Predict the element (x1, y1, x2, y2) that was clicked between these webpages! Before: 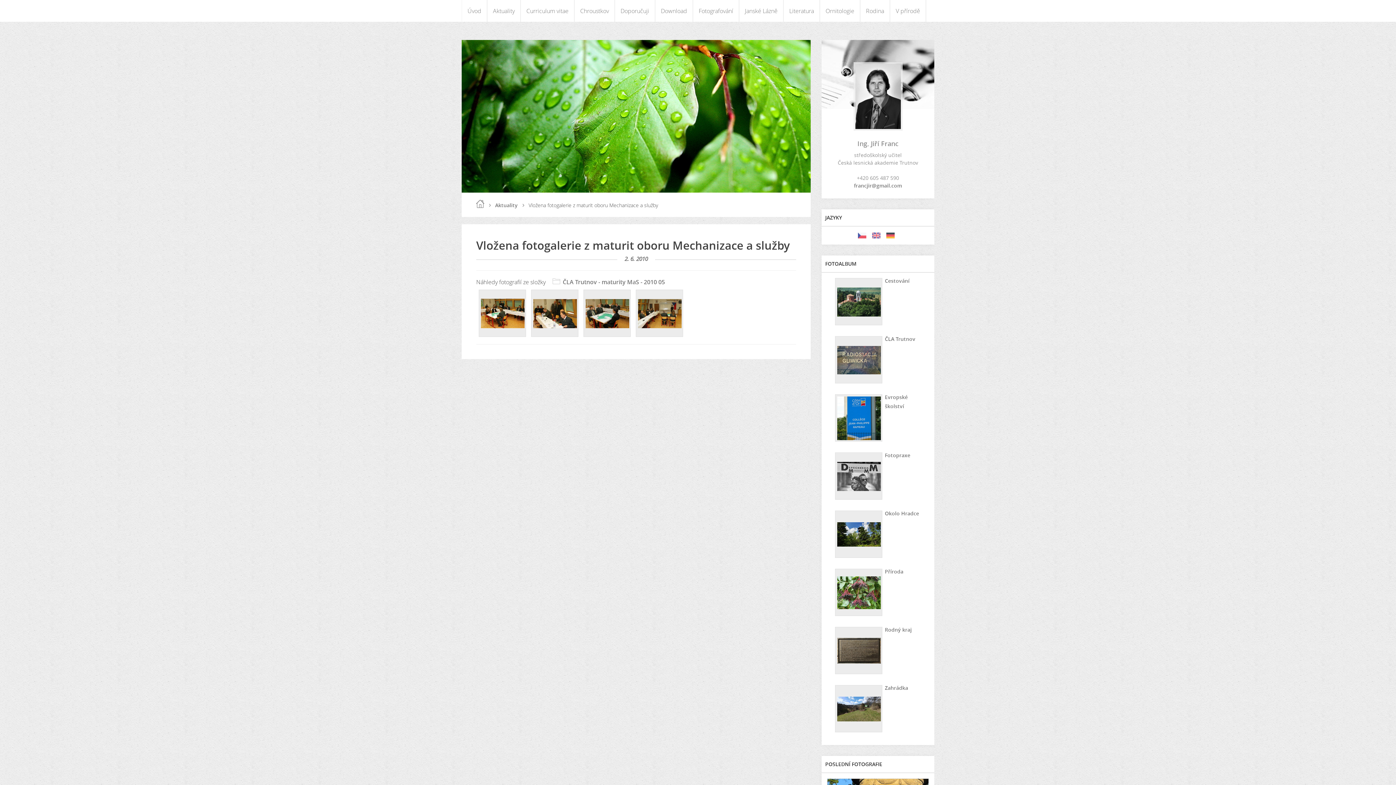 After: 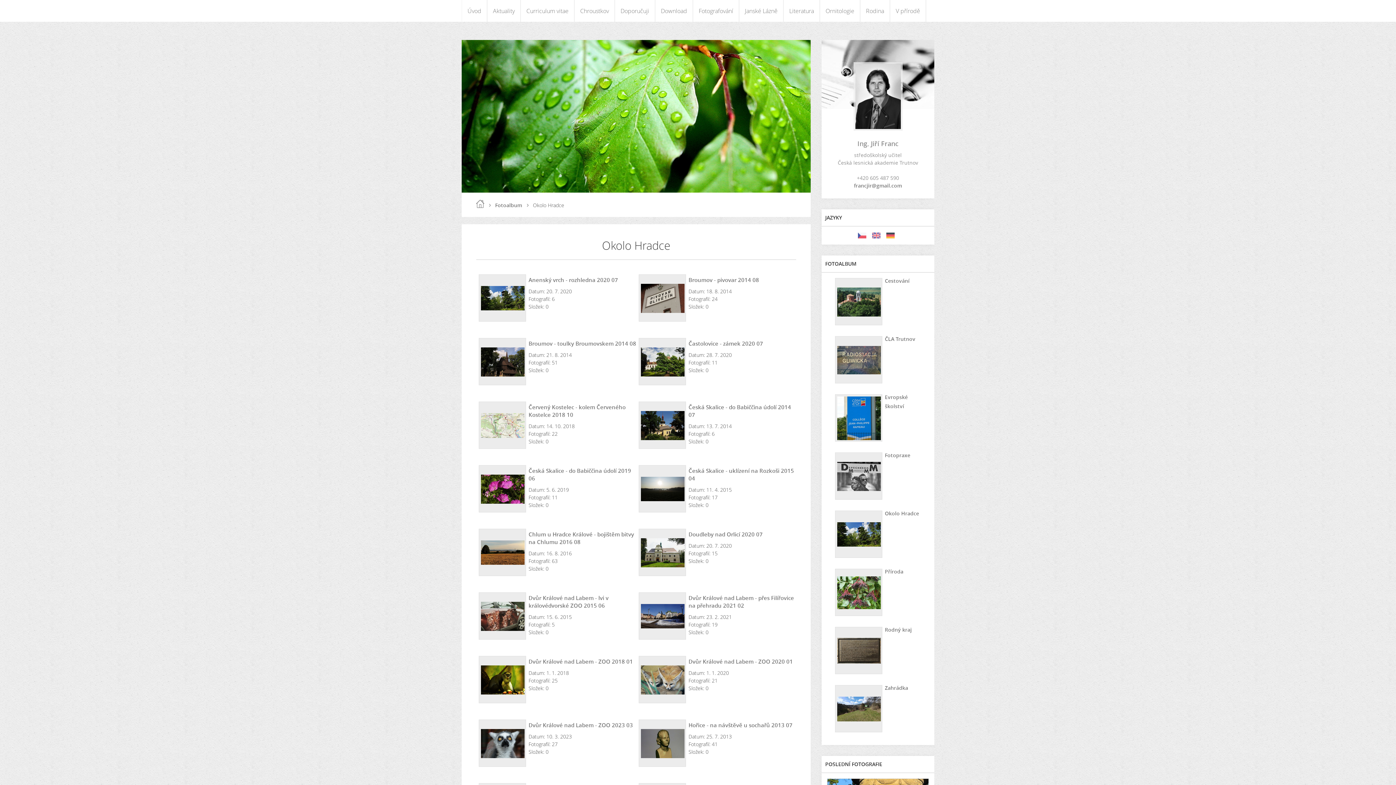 Action: label: Okolo Hradce bbox: (885, 509, 922, 518)